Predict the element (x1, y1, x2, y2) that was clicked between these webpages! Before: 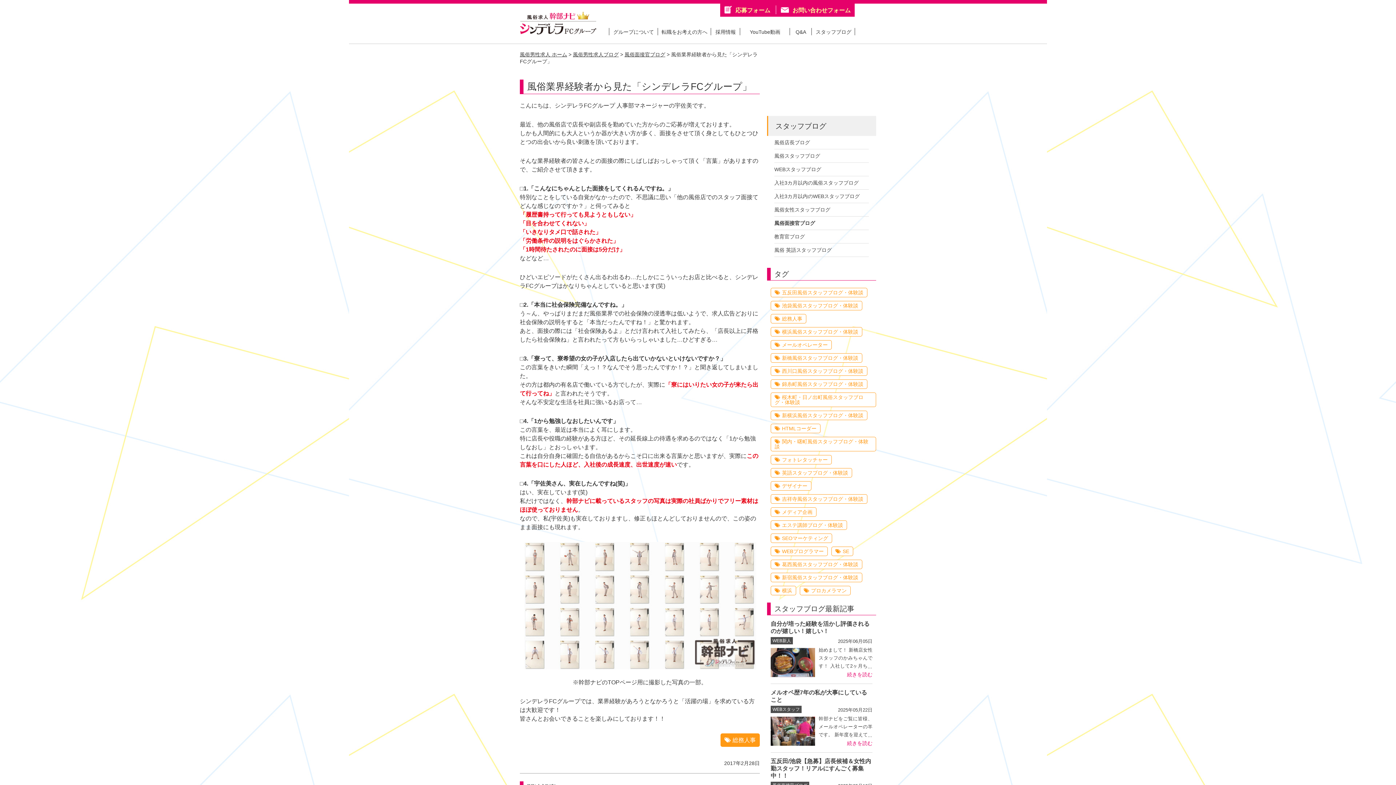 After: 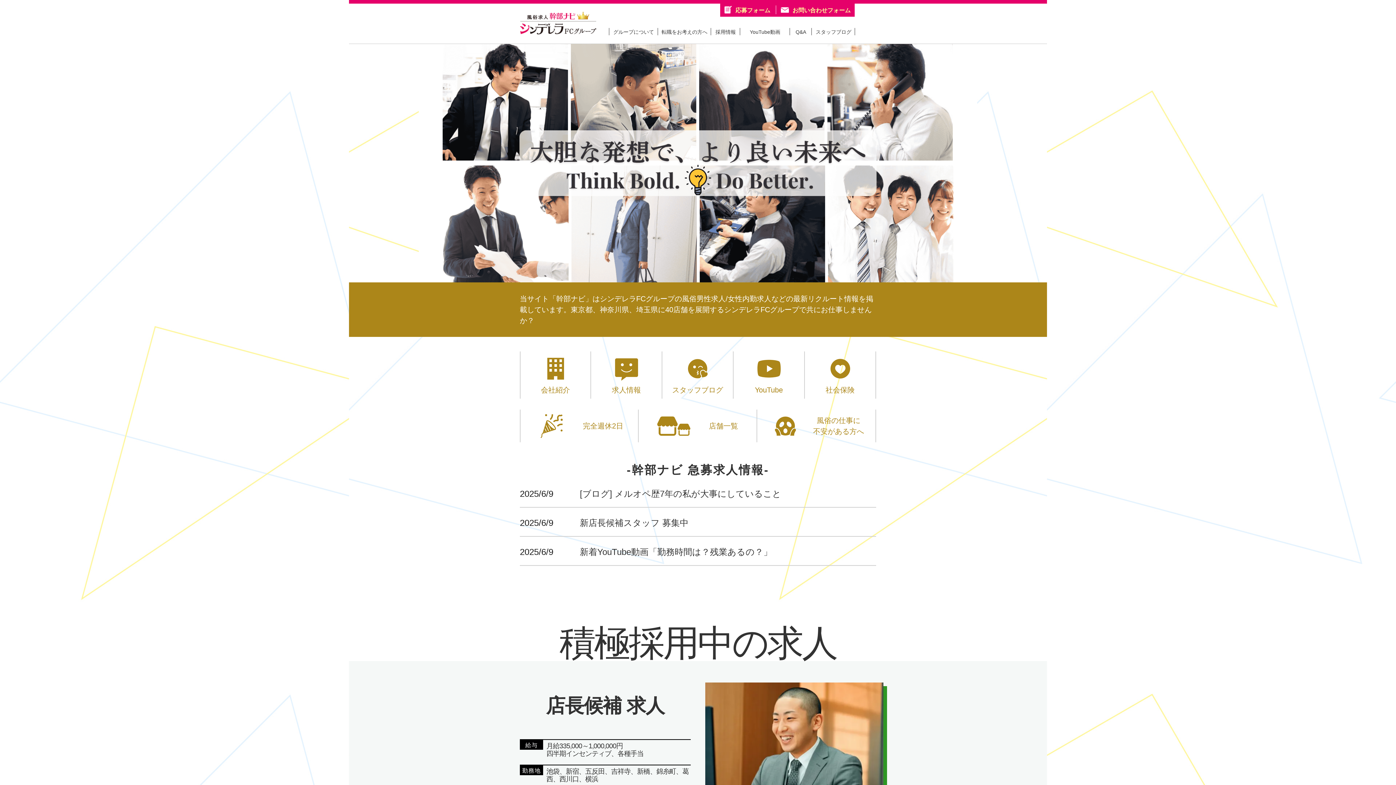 Action: label: 風俗男性求人 ホーム bbox: (520, 51, 567, 57)